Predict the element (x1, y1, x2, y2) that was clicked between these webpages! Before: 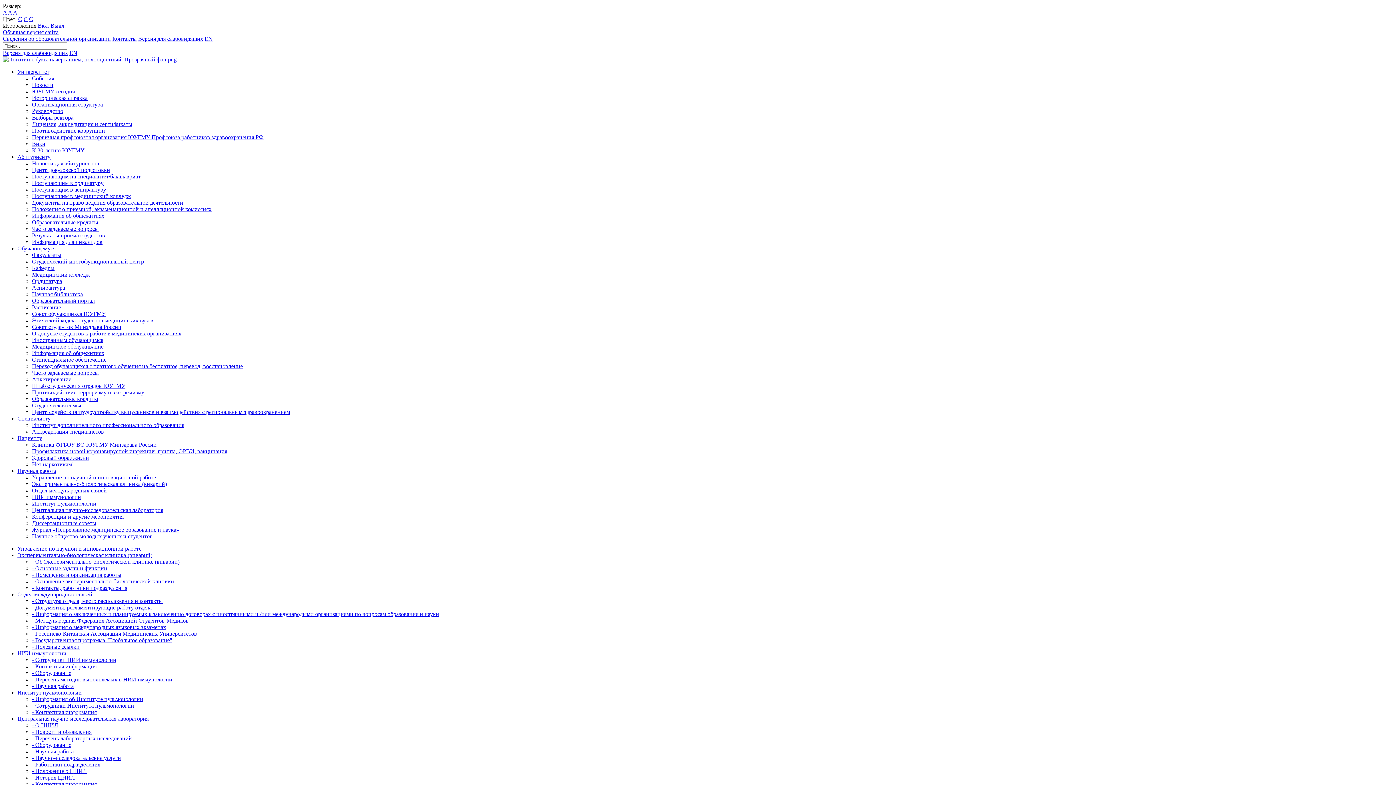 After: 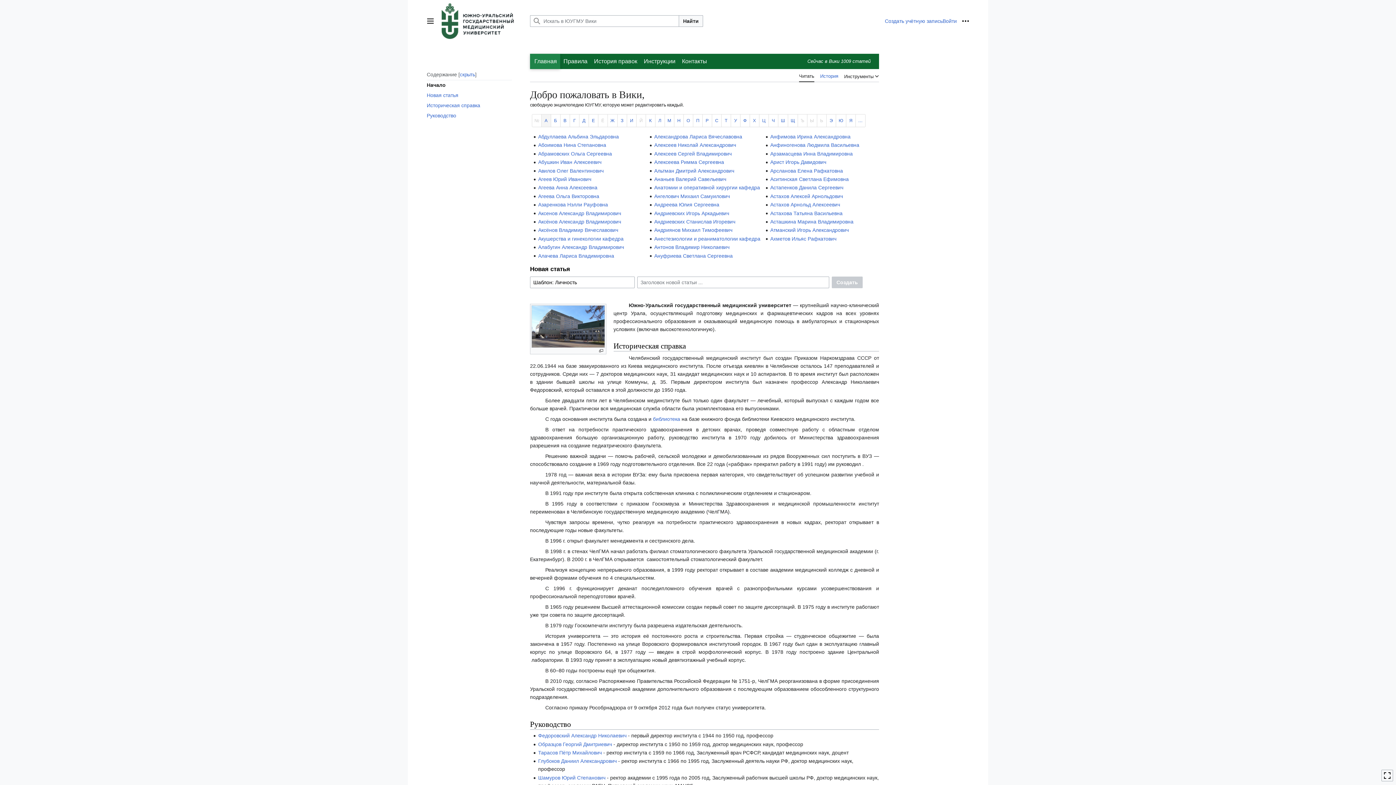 Action: label: Вики bbox: (32, 140, 45, 146)